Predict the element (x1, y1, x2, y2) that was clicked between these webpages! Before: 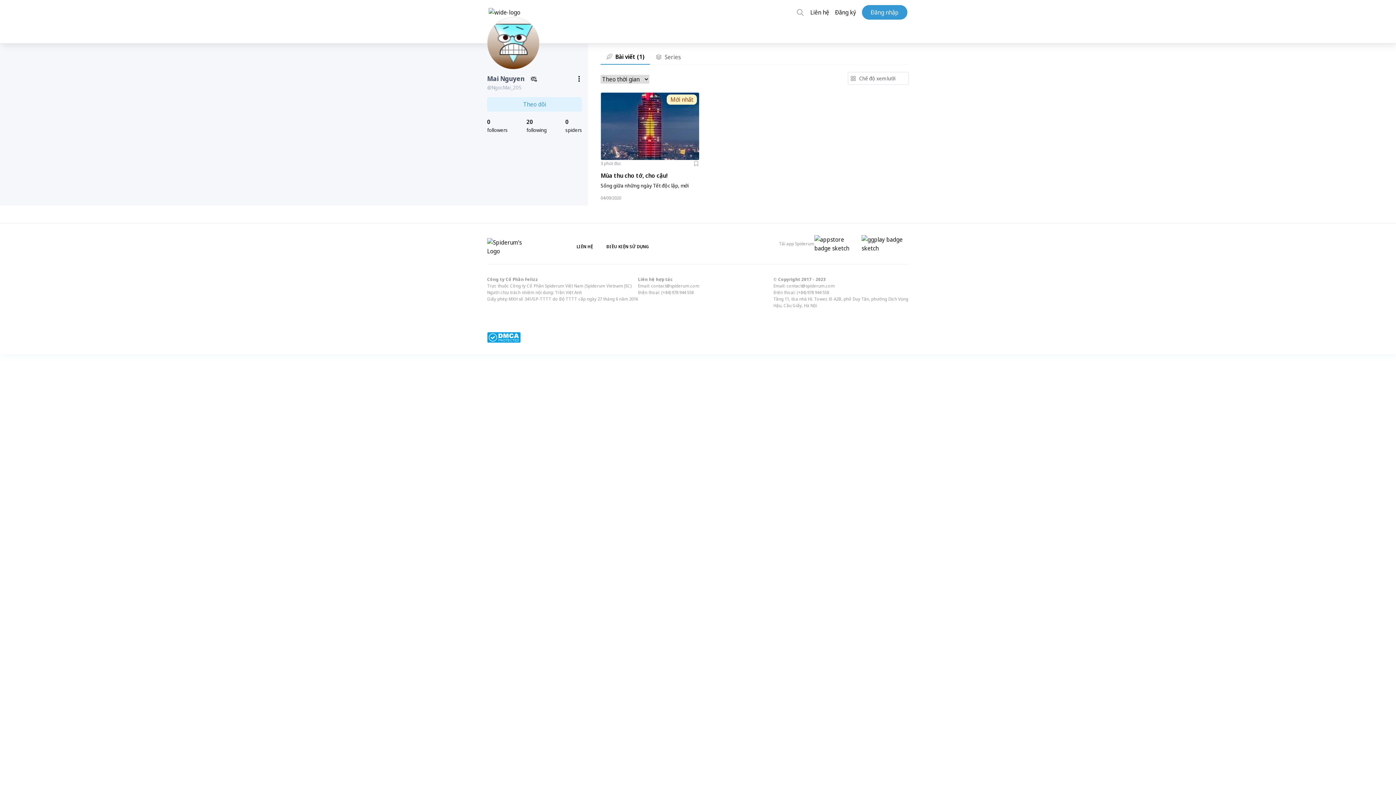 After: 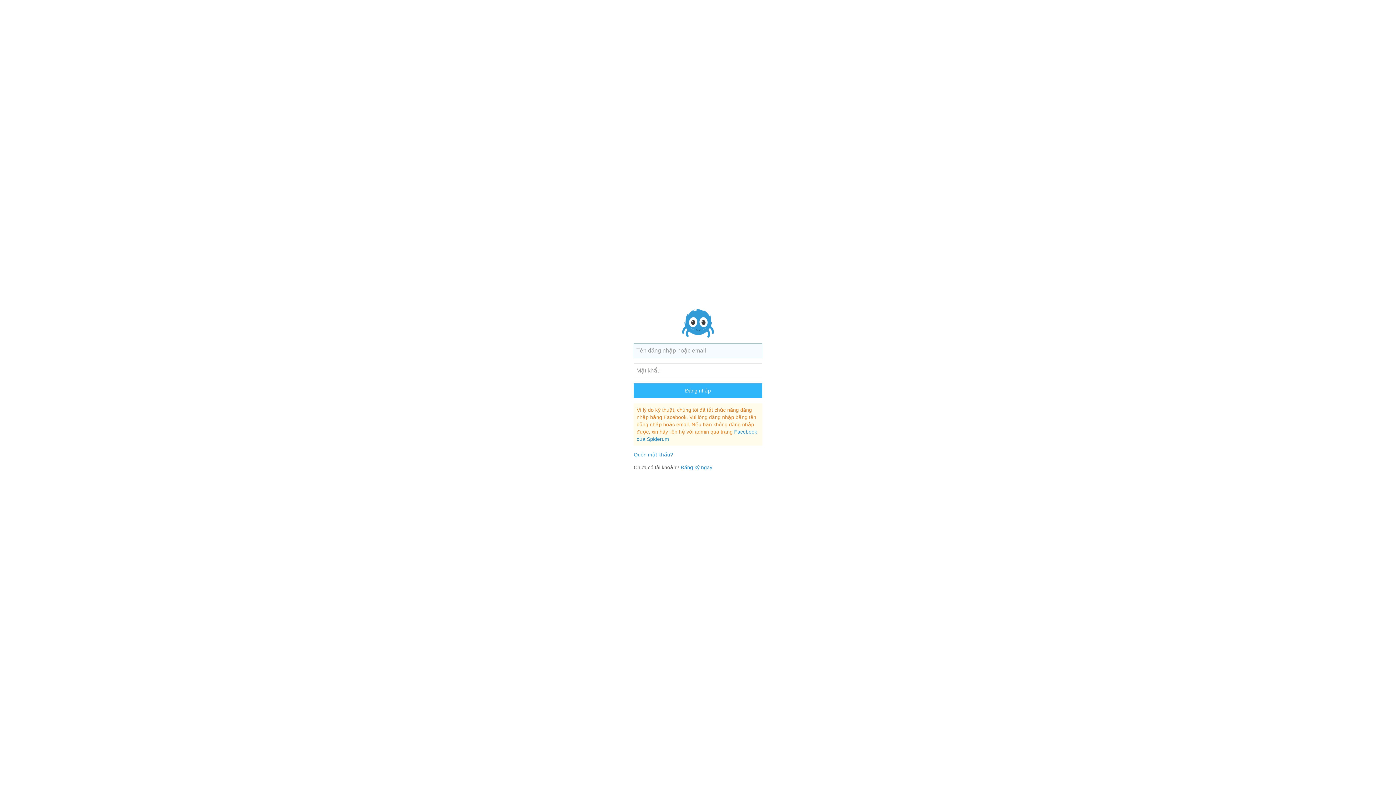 Action: bbox: (530, 75, 576, 82)